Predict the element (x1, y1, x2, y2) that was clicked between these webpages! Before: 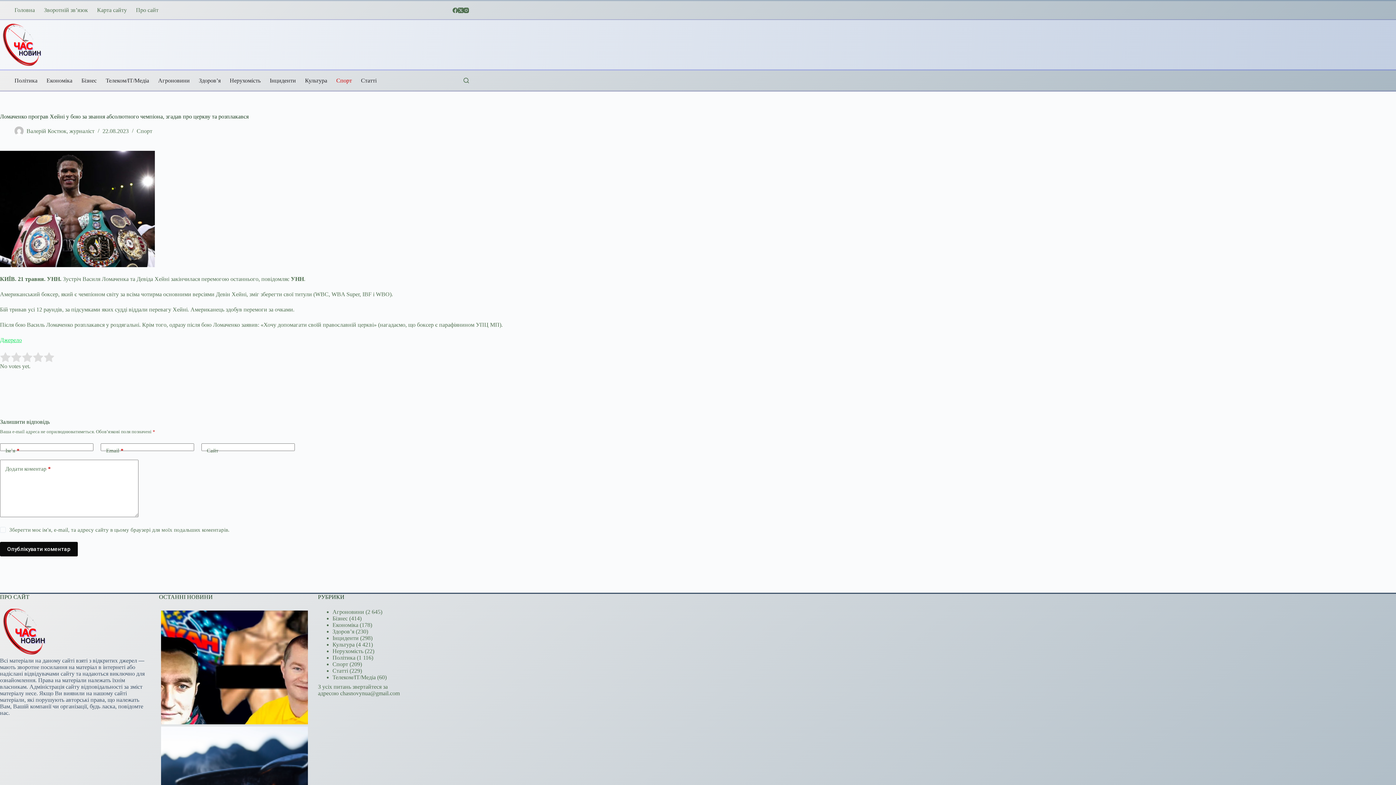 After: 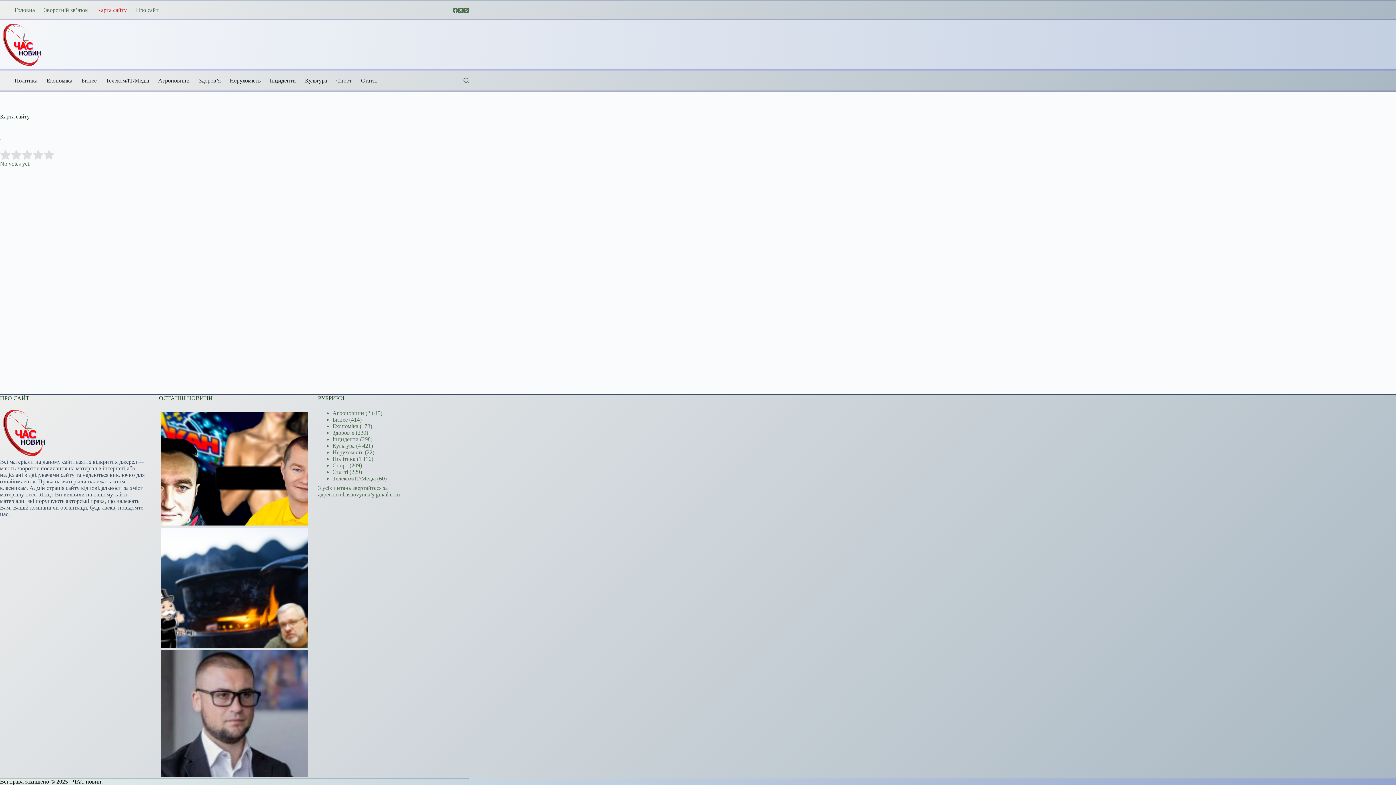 Action: label: Карта сайту bbox: (92, 1, 131, 19)